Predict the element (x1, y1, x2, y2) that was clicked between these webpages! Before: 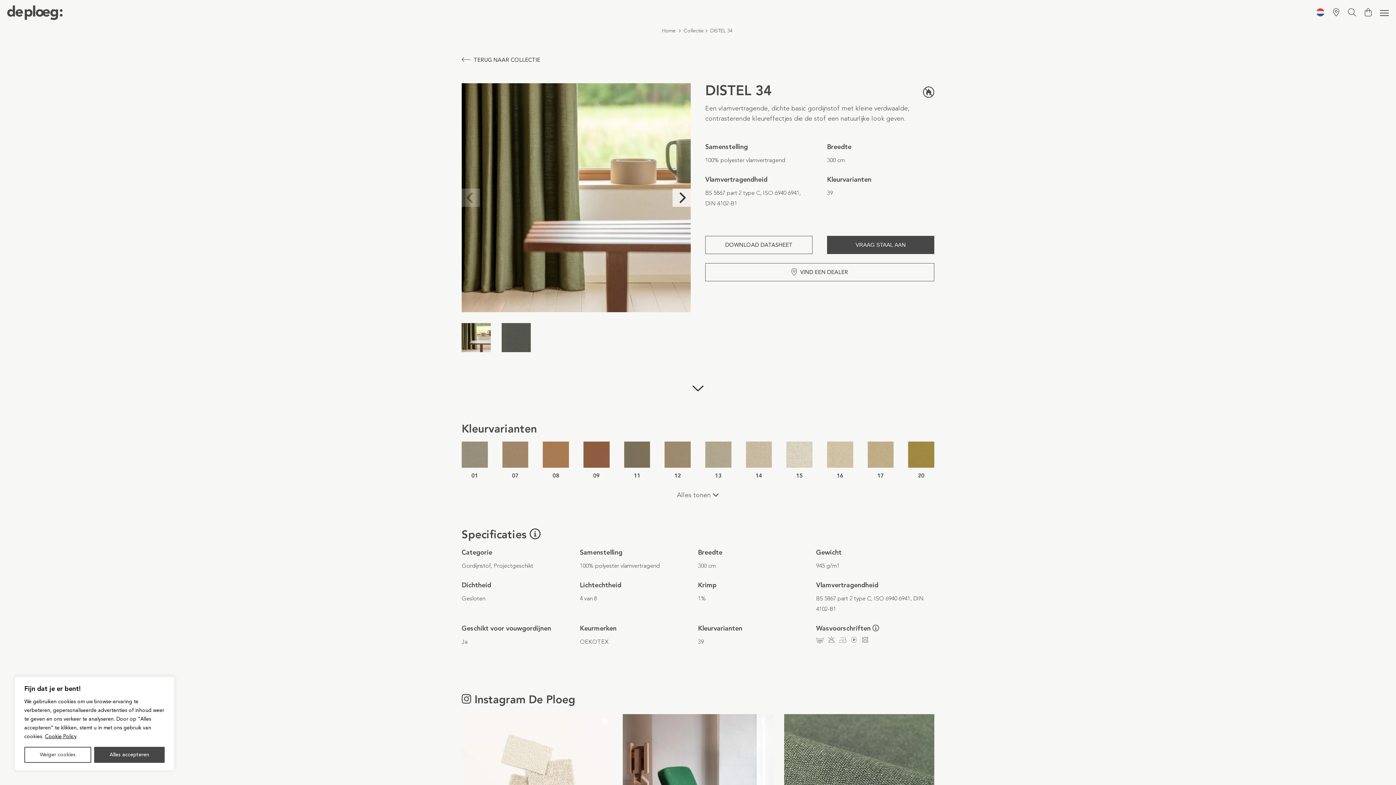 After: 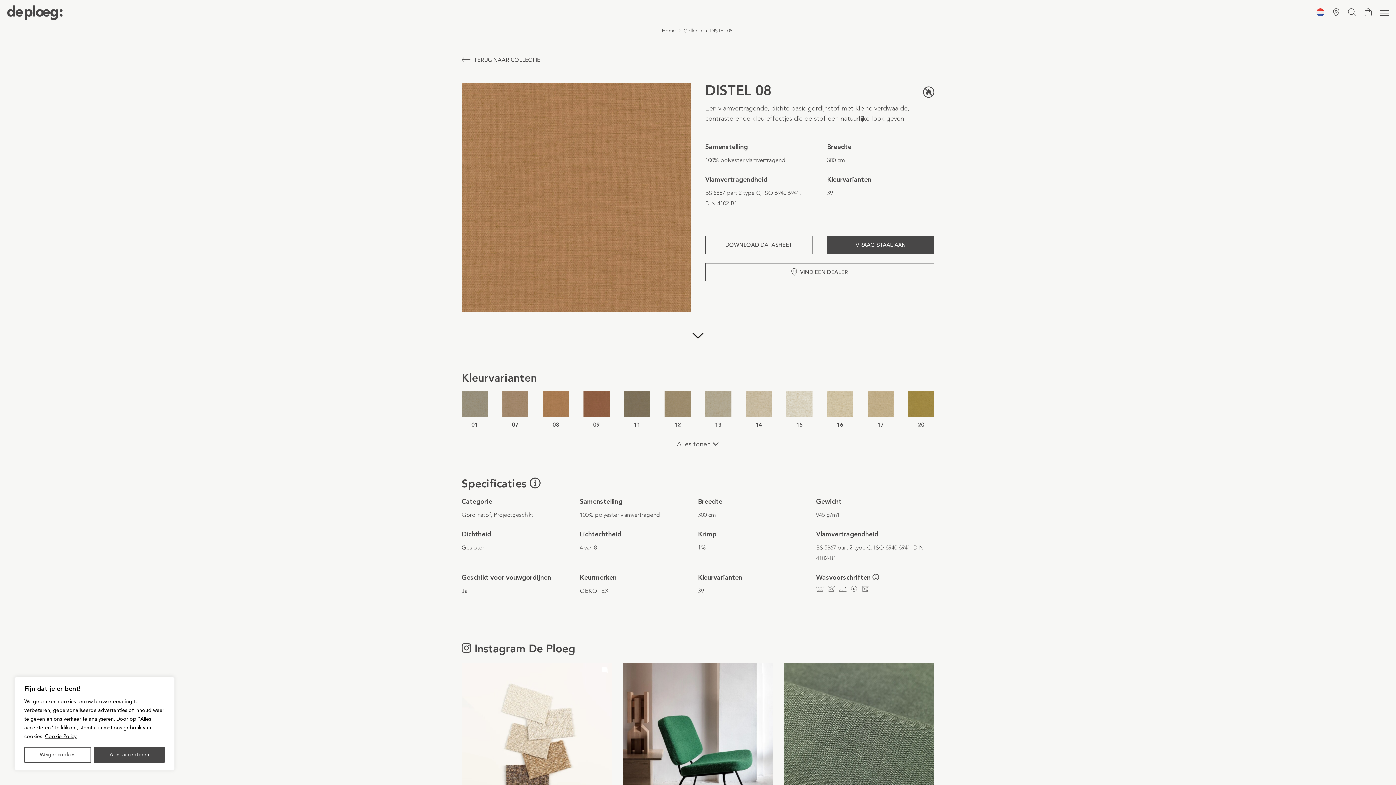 Action: bbox: (543, 441, 569, 480) label: 08